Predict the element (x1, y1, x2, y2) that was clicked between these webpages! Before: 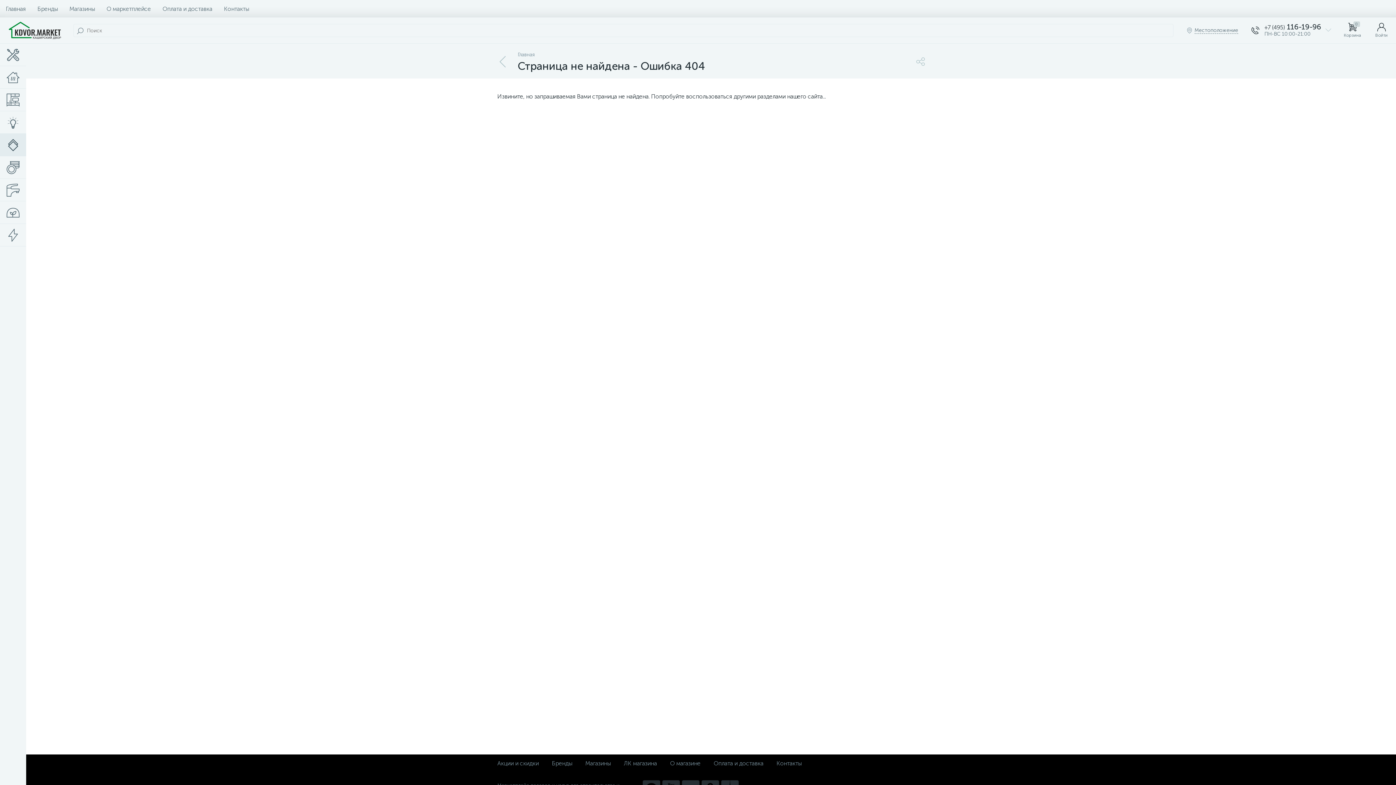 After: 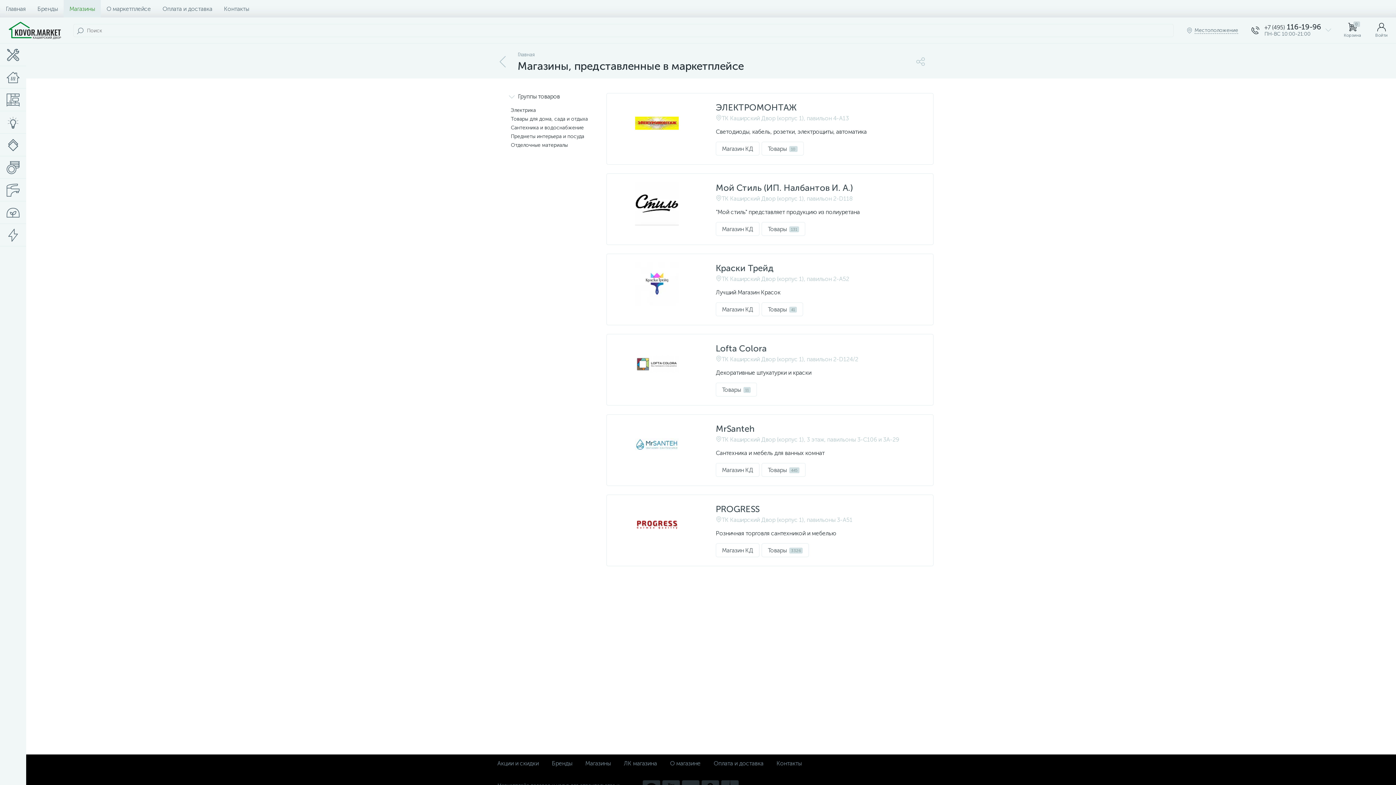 Action: label: Магазины bbox: (585, 760, 610, 767)